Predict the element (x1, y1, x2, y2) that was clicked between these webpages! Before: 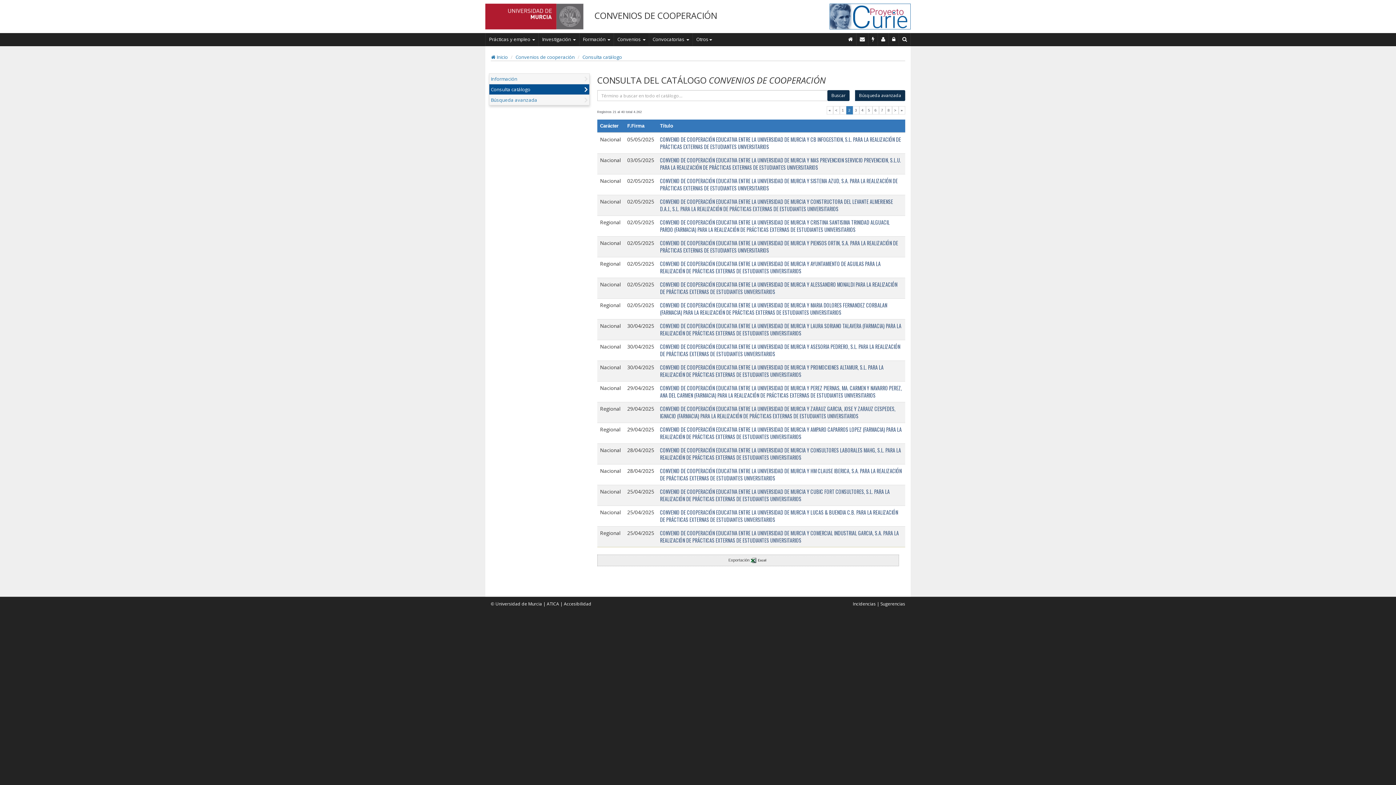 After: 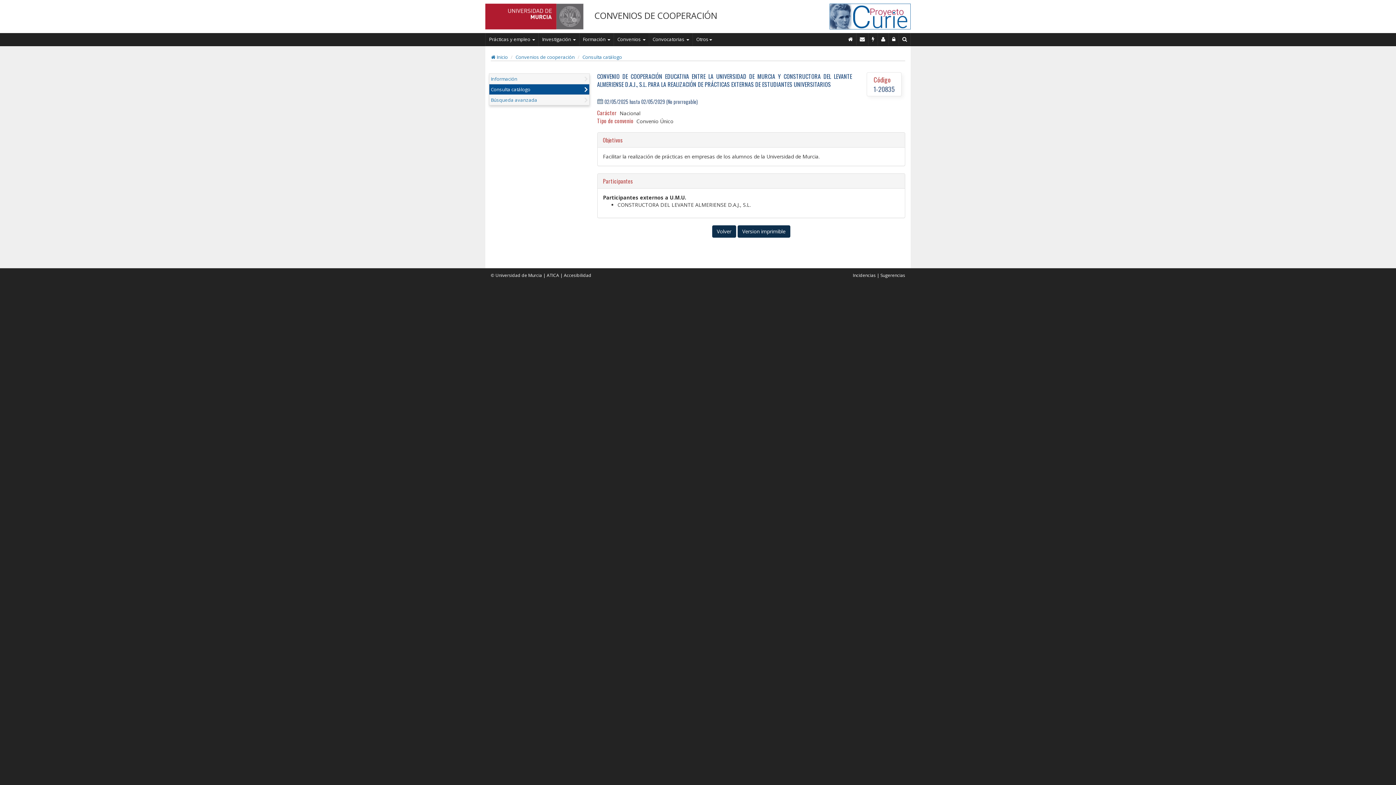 Action: bbox: (660, 197, 893, 212) label: CONVENIO DE COOPERACIÓN EDUCATIVA ENTRE LA UNIVERSIDAD DE MURCIA Y CONSTRUCTORA DEL LEVANTE ALMERIENSE D.A.J., S.L. PARA LA REALIZACIÓN DE PRÁCTICAS EXTERNAS DE ESTUDIANTES UNIVERSITARIOS